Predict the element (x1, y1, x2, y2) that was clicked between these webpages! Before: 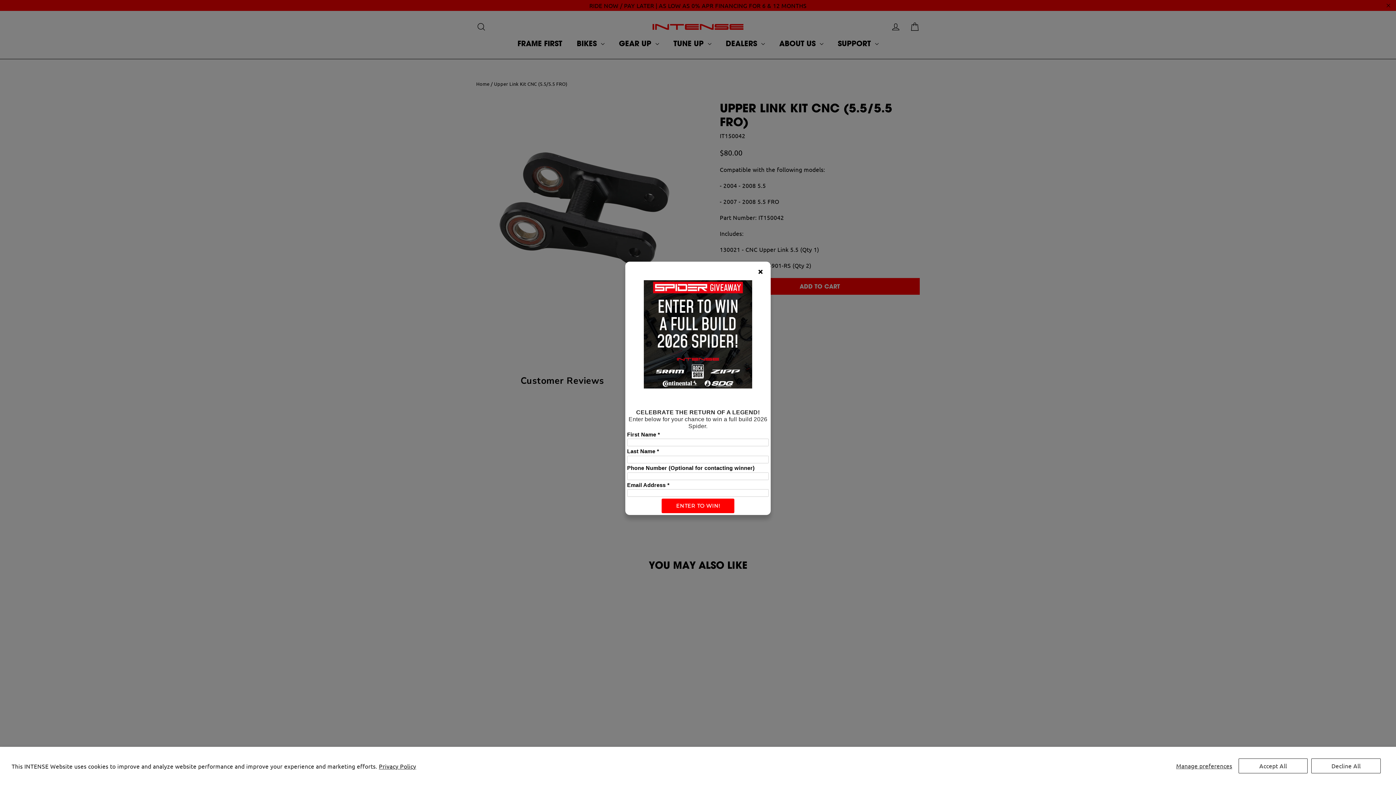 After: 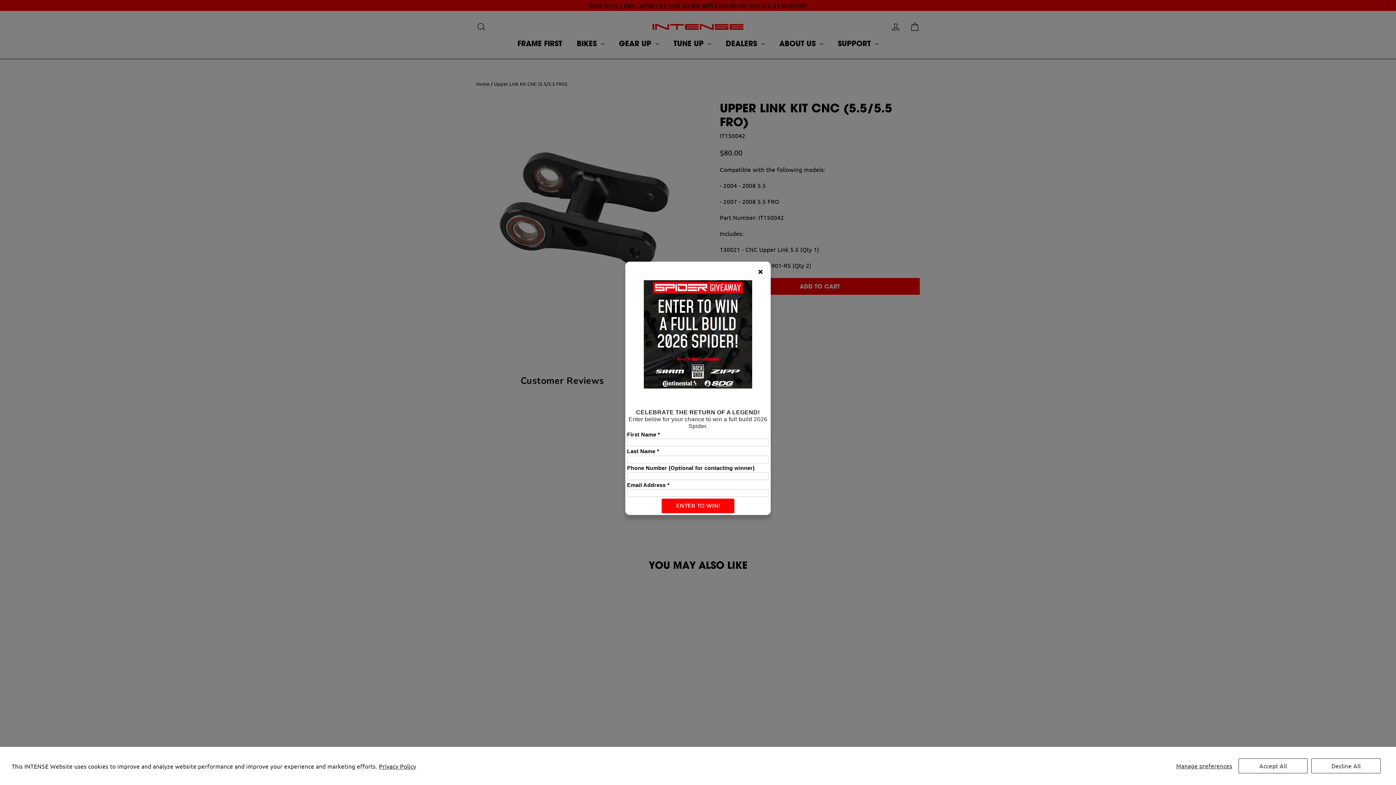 Action: label: Privacy Policy bbox: (378, 762, 416, 770)